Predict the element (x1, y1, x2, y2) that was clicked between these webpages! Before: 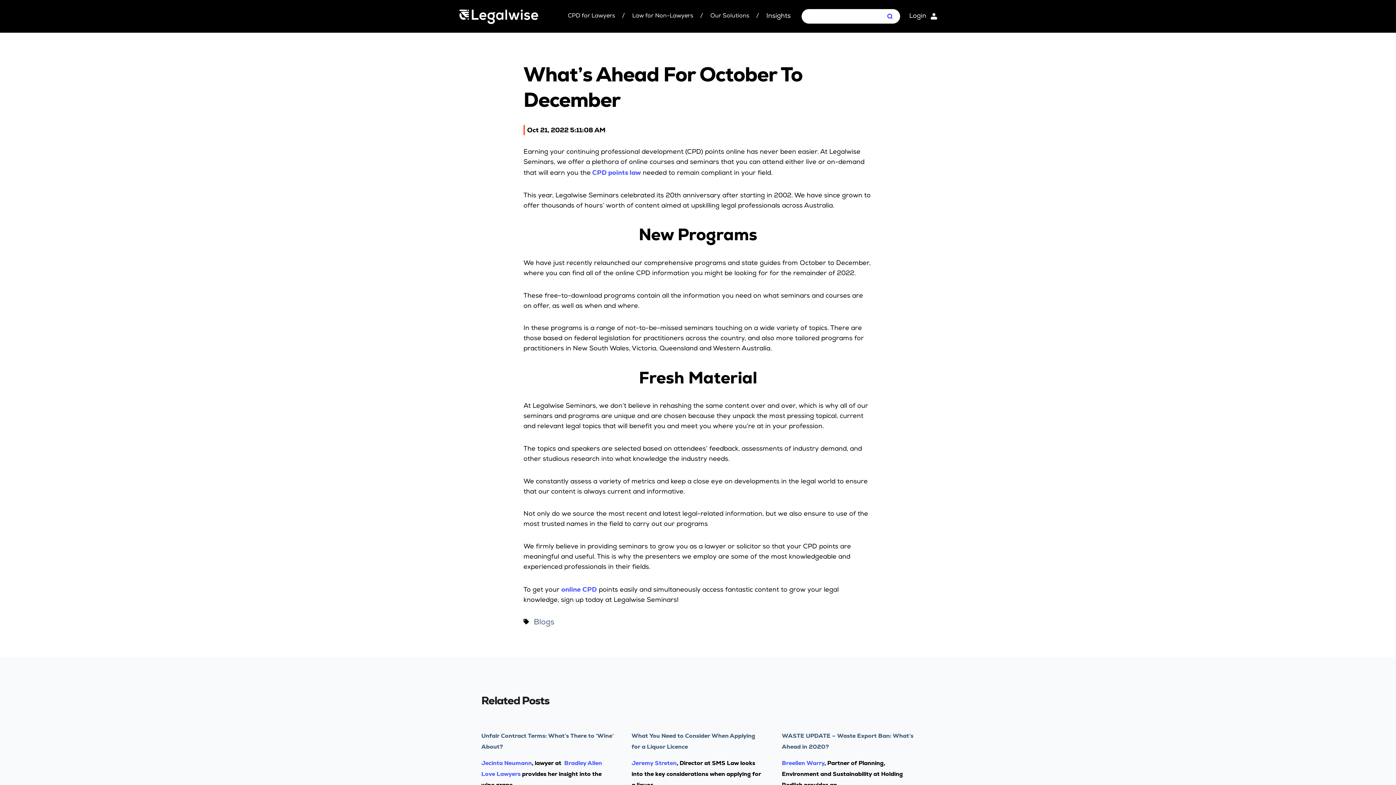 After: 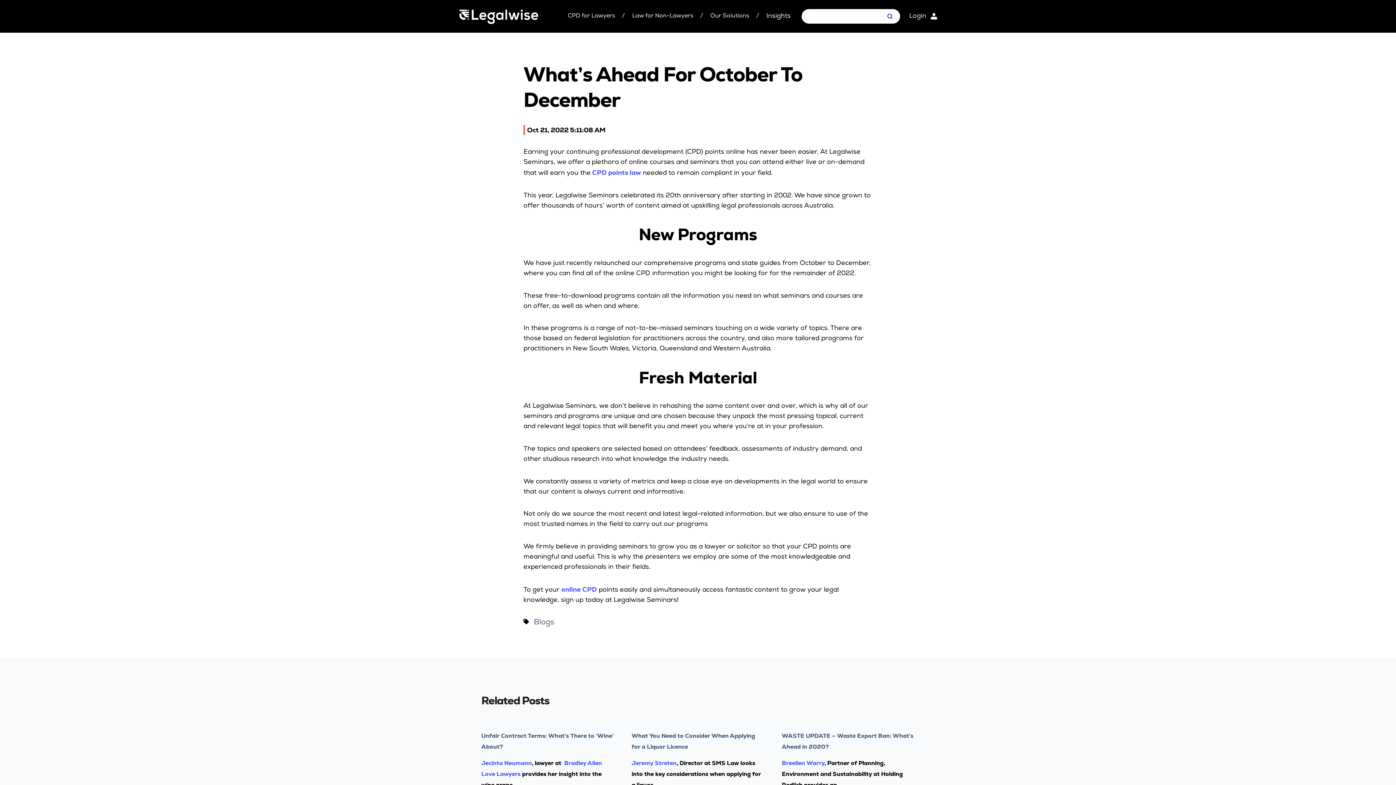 Action: label: Jecinta Neumann bbox: (481, 759, 532, 767)